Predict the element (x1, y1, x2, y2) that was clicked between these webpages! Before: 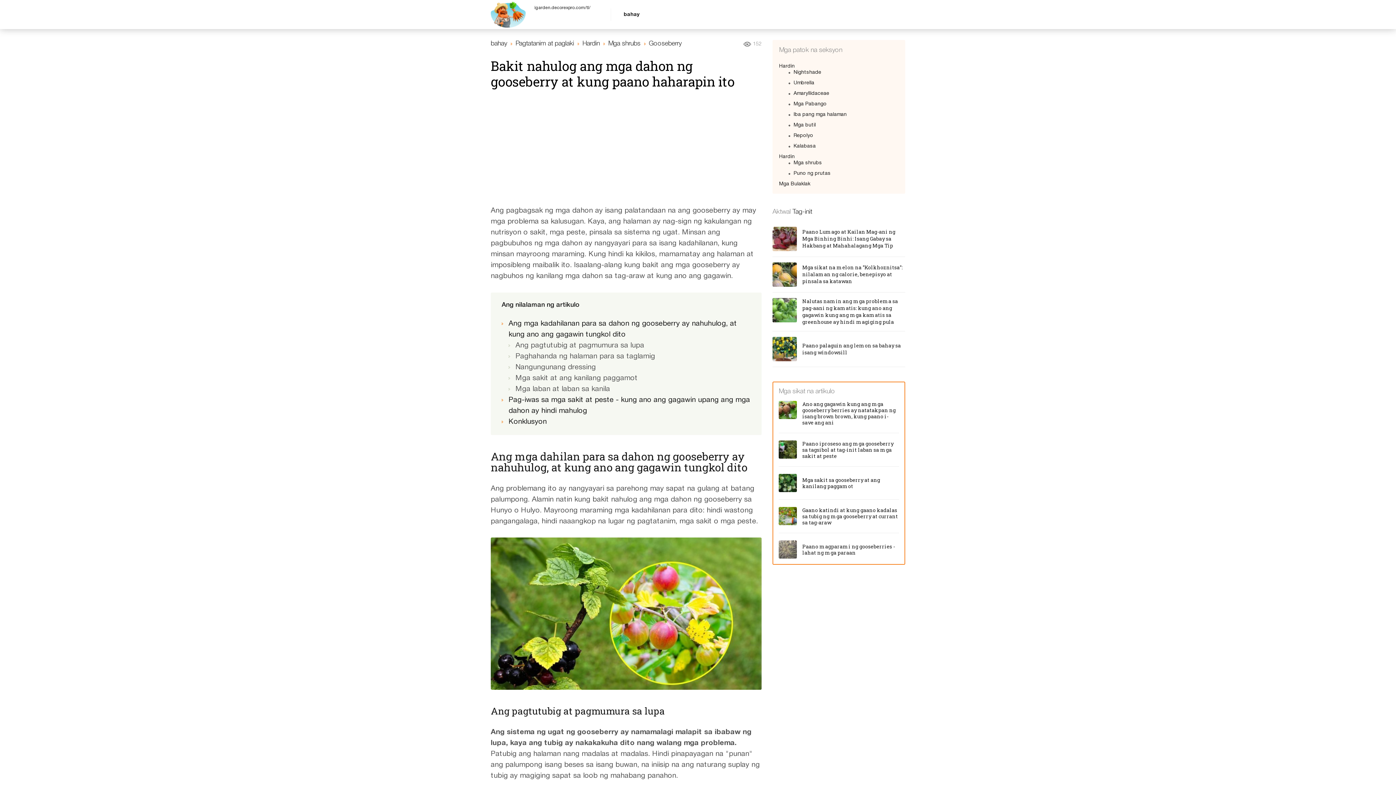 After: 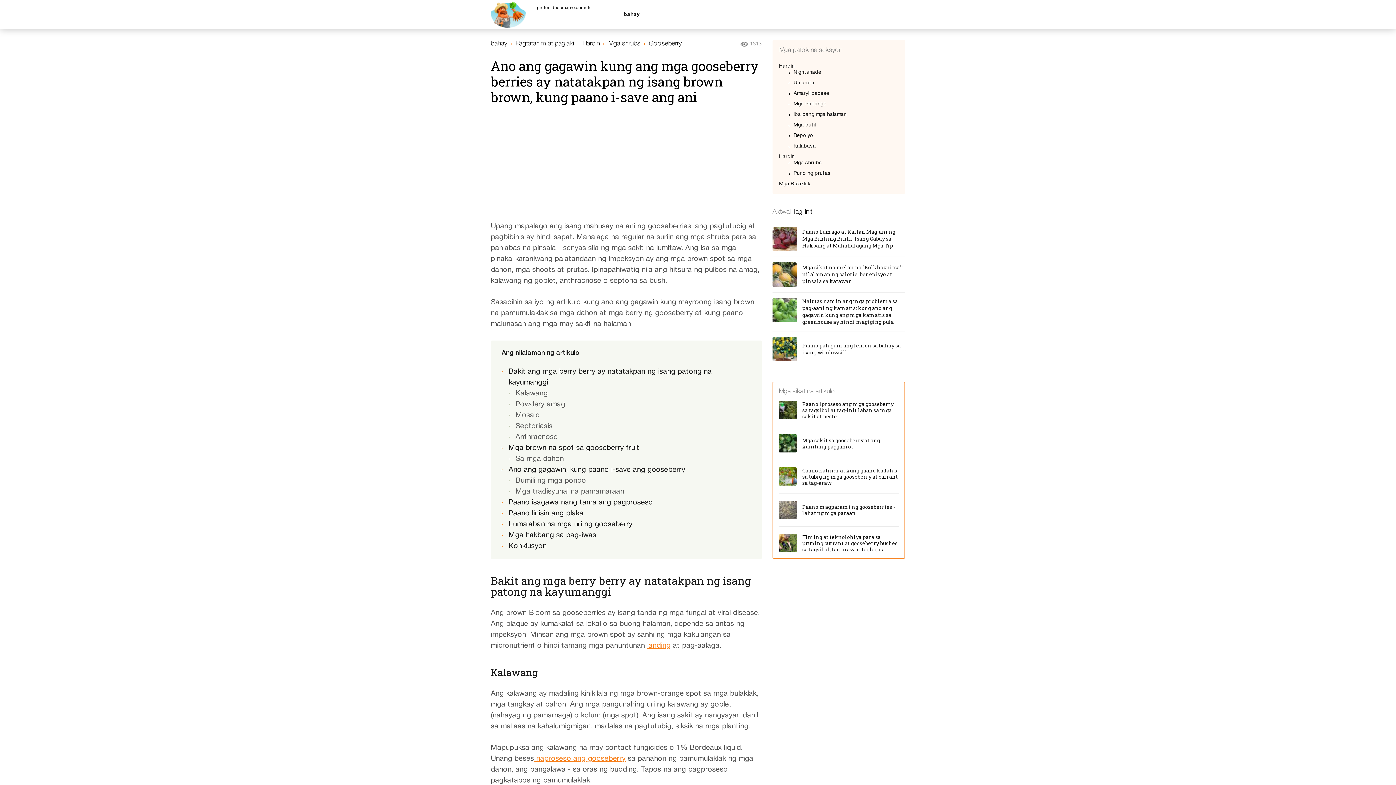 Action: bbox: (802, 401, 899, 425) label: Ano ang gagawin kung ang mga gooseberry berries ay natatakpan ng isang brown brown, kung paano i-save ang ani